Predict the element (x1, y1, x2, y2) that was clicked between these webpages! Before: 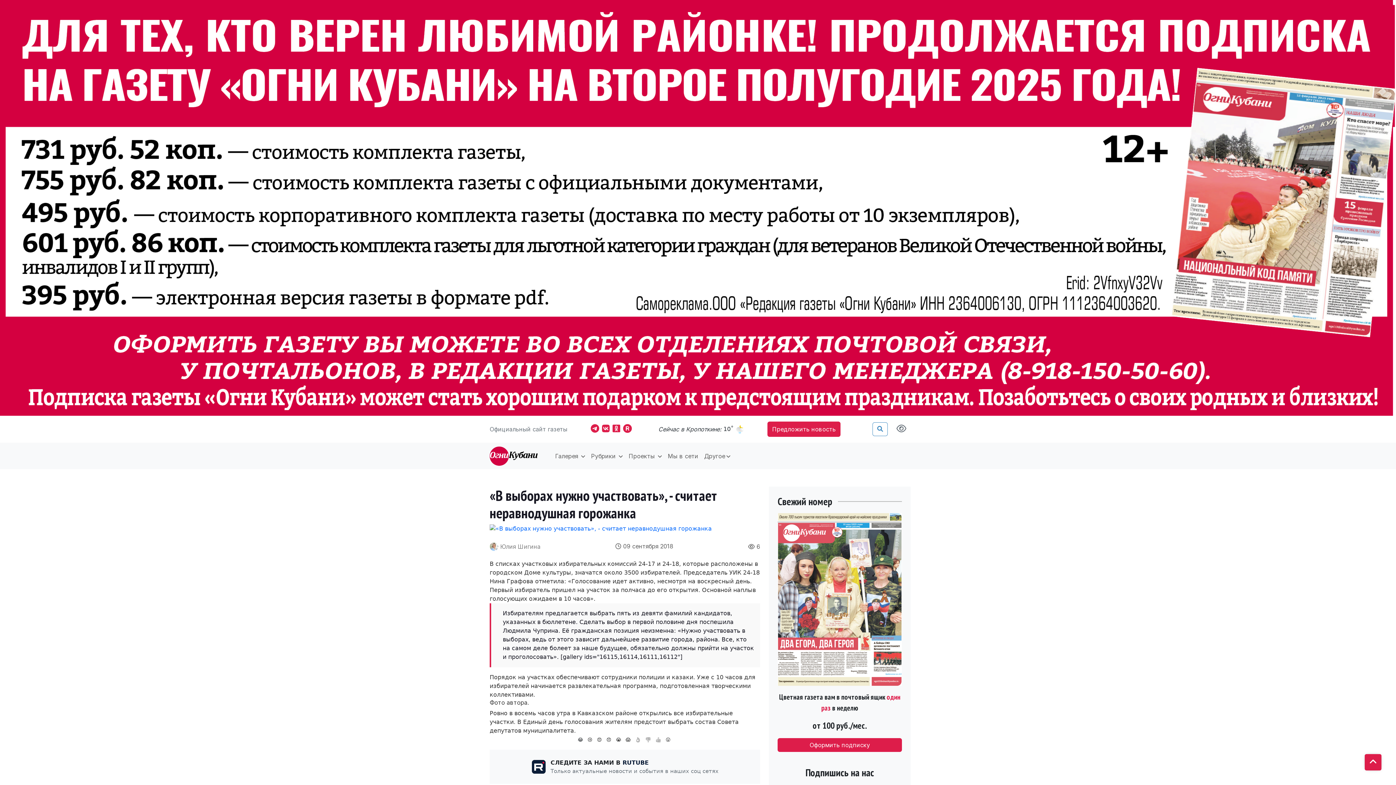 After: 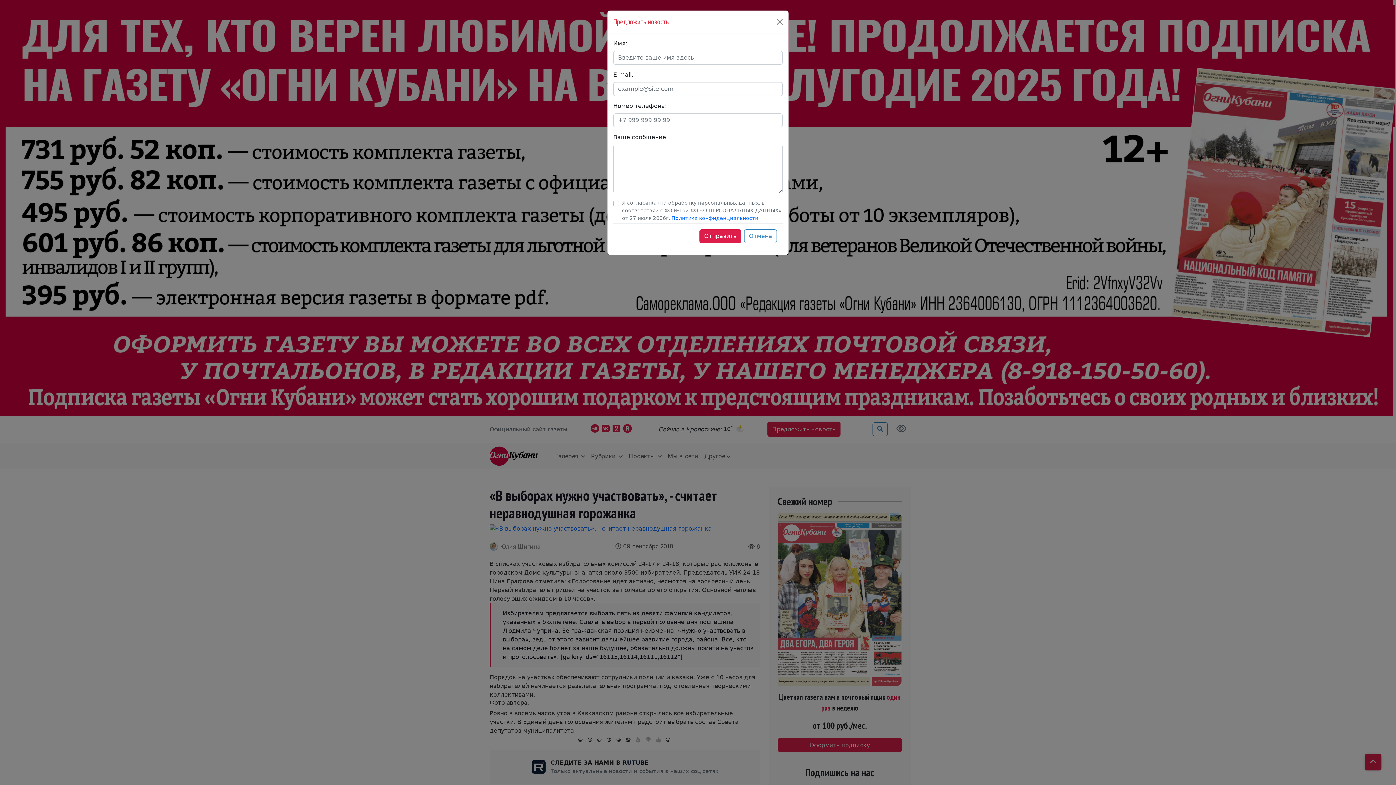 Action: label: Предложить новость bbox: (767, 421, 840, 437)